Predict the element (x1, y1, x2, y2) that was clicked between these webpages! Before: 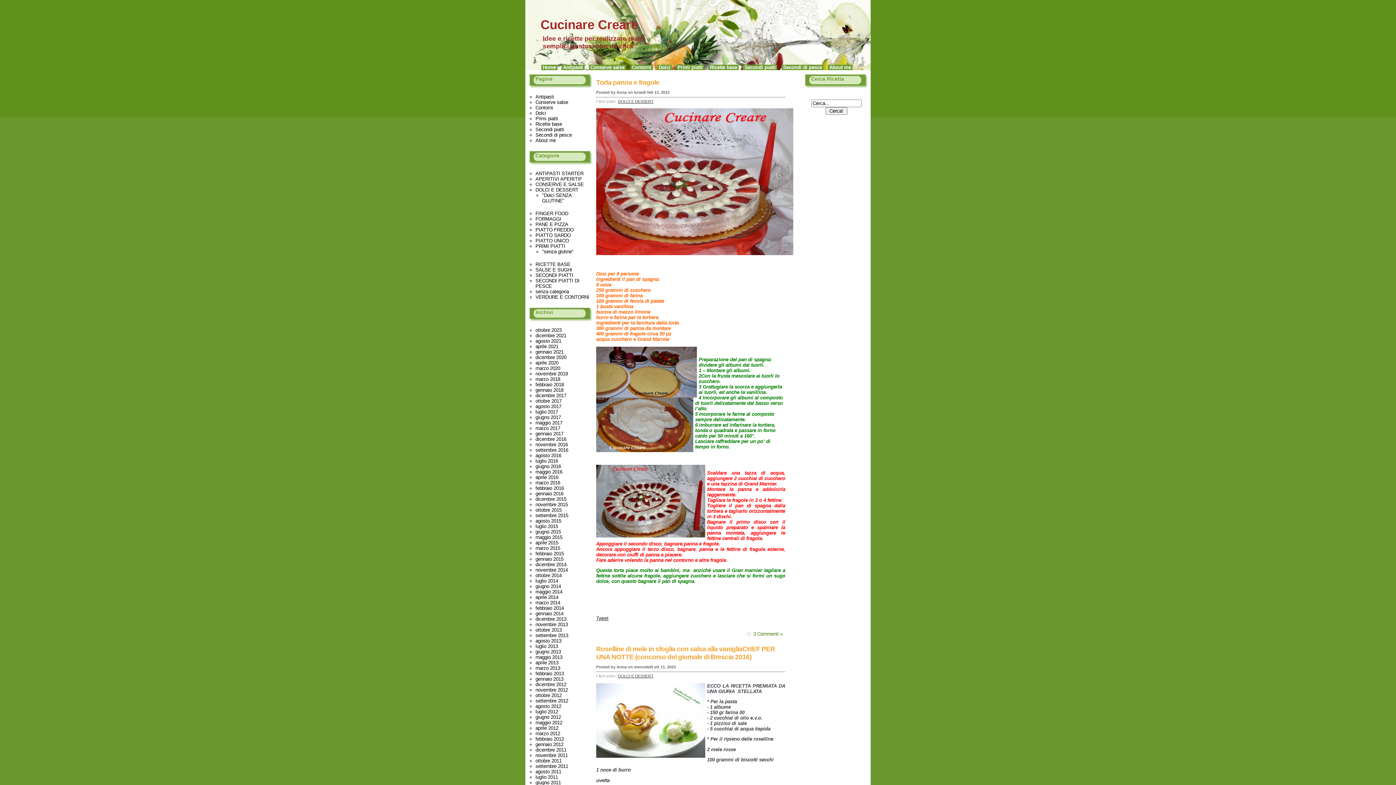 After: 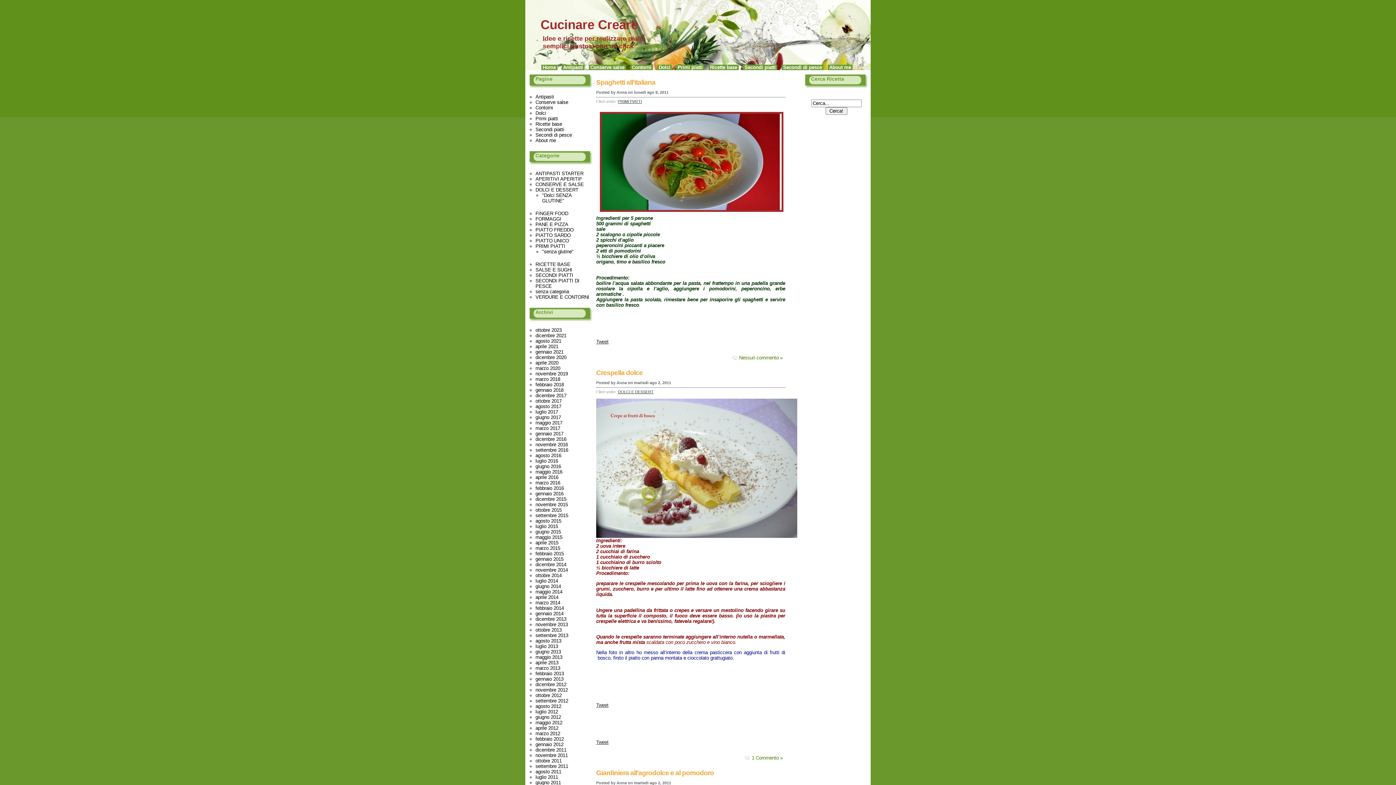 Action: label: agosto 2011 bbox: (535, 769, 561, 774)